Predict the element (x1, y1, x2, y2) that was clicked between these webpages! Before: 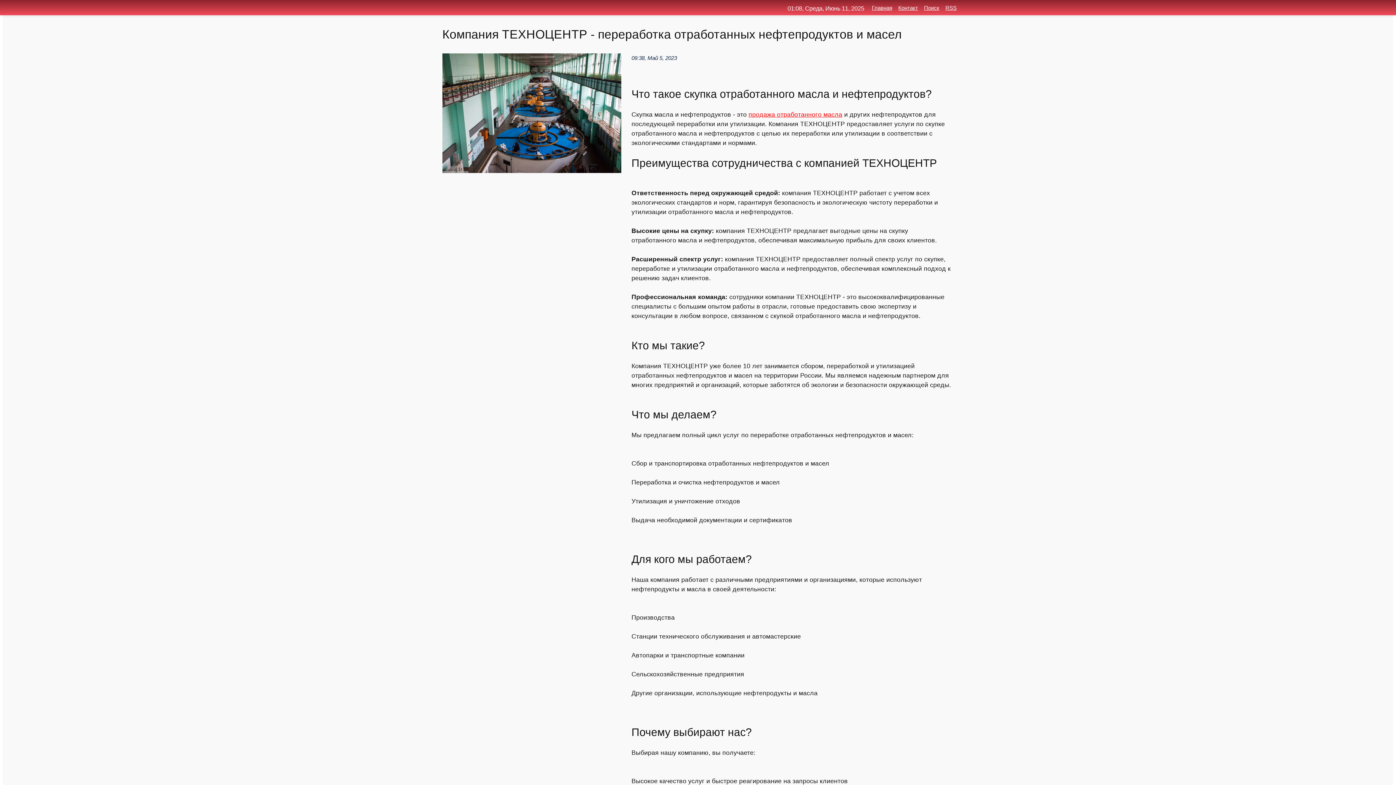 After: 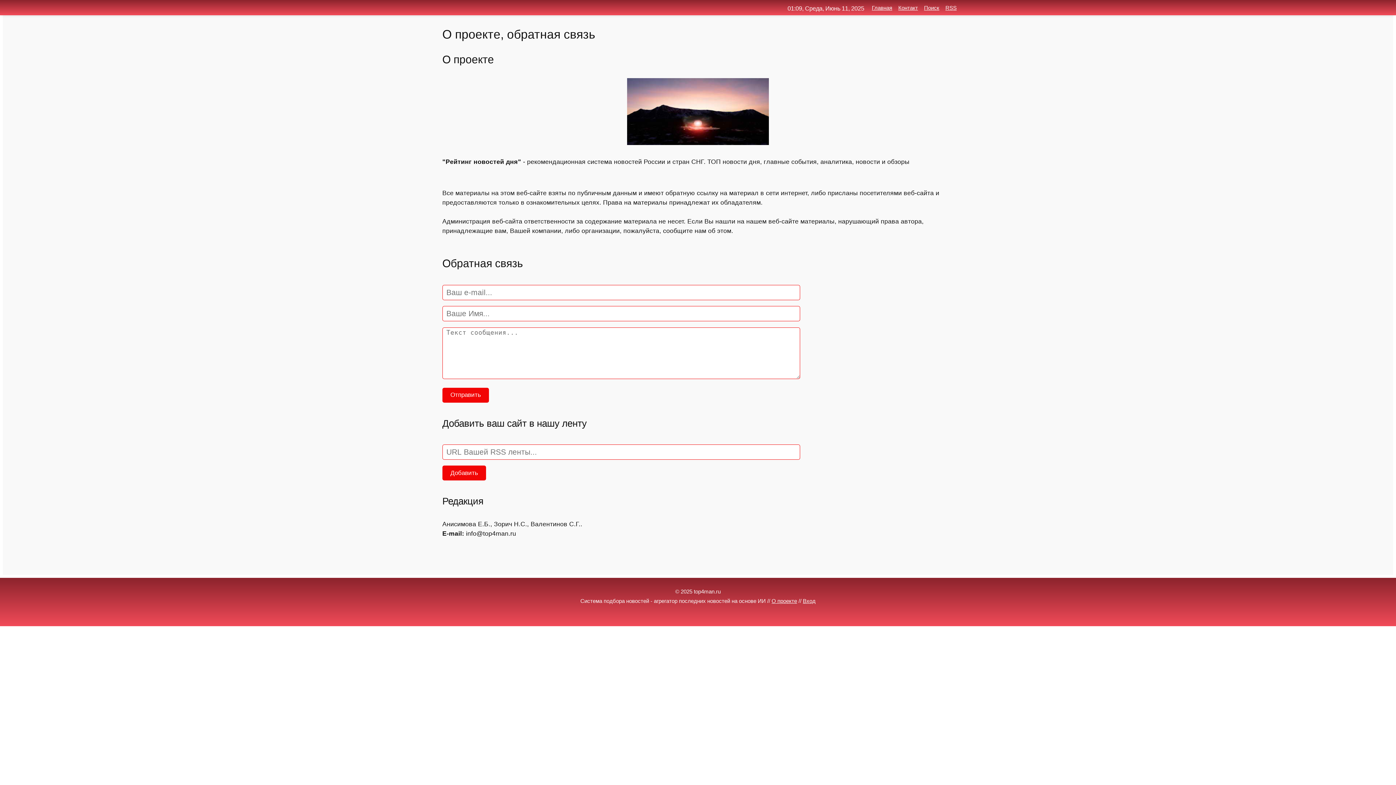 Action: bbox: (898, 4, 918, 10) label: Контакт